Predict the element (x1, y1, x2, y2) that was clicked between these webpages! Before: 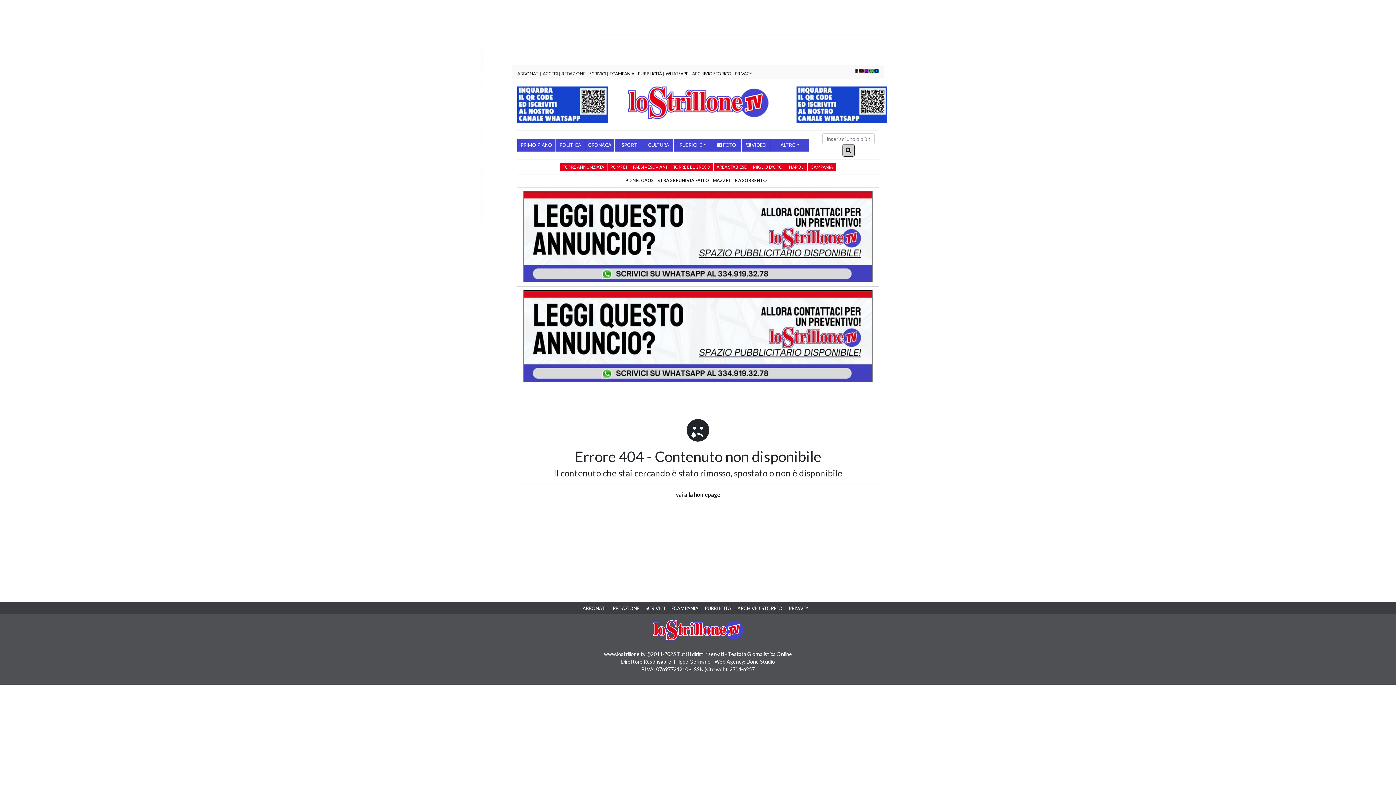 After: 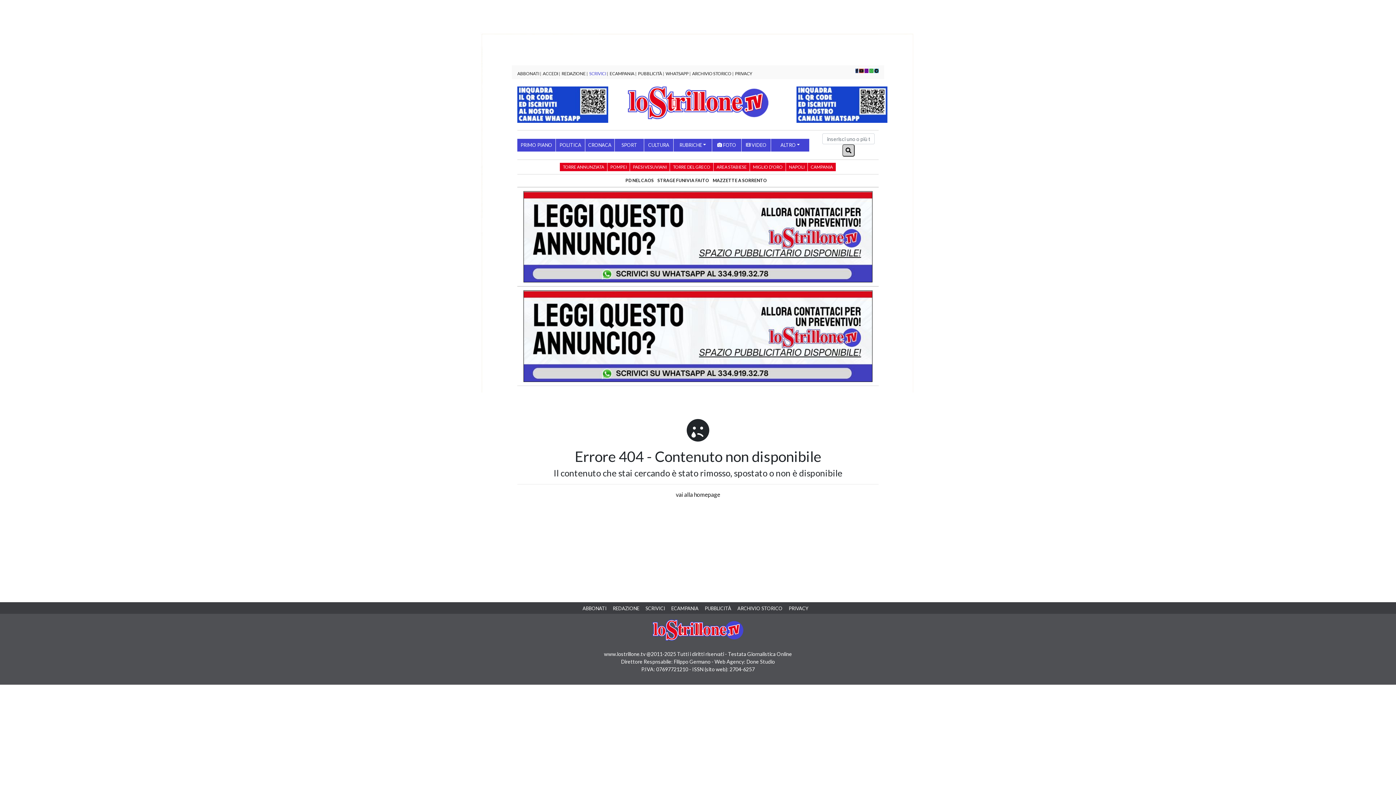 Action: label: SCRIVICI bbox: (589, 70, 606, 76)